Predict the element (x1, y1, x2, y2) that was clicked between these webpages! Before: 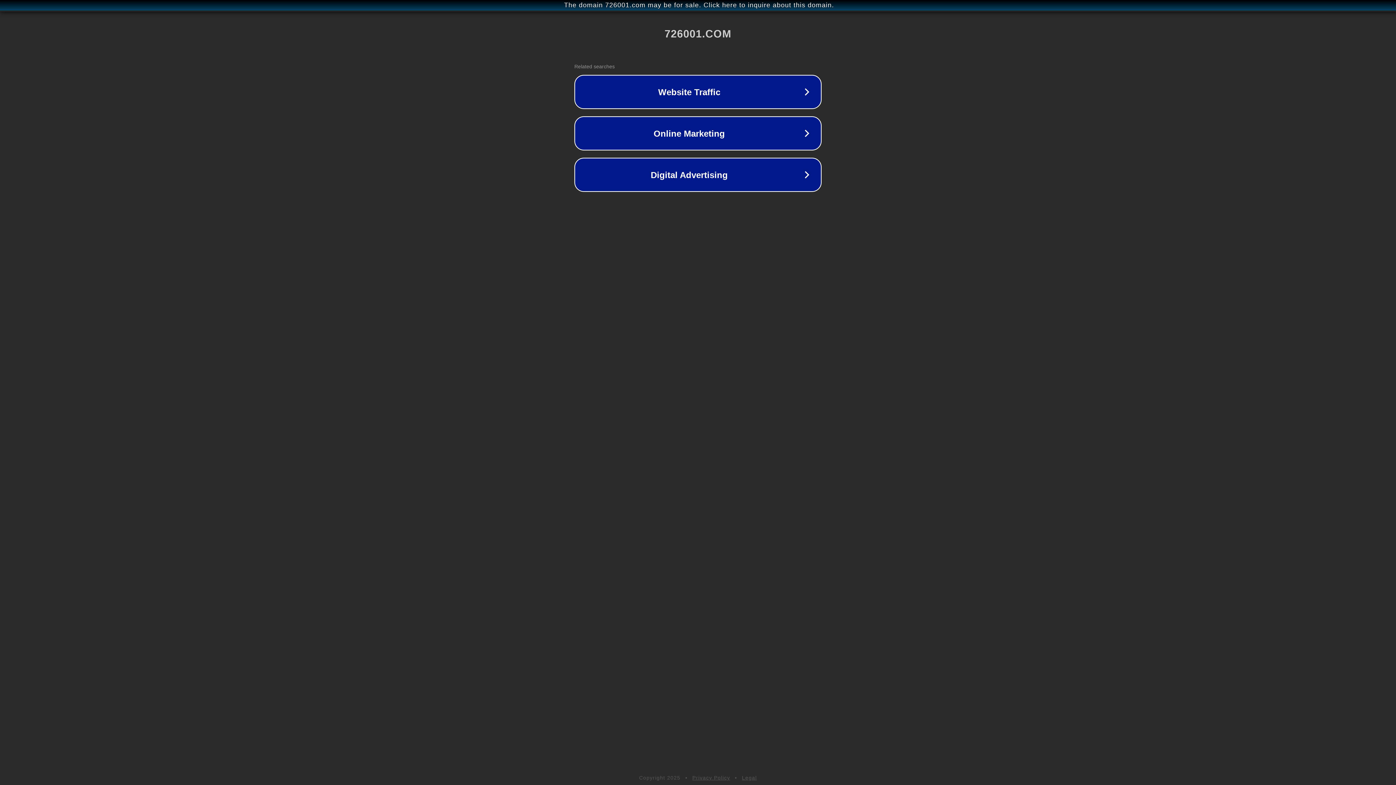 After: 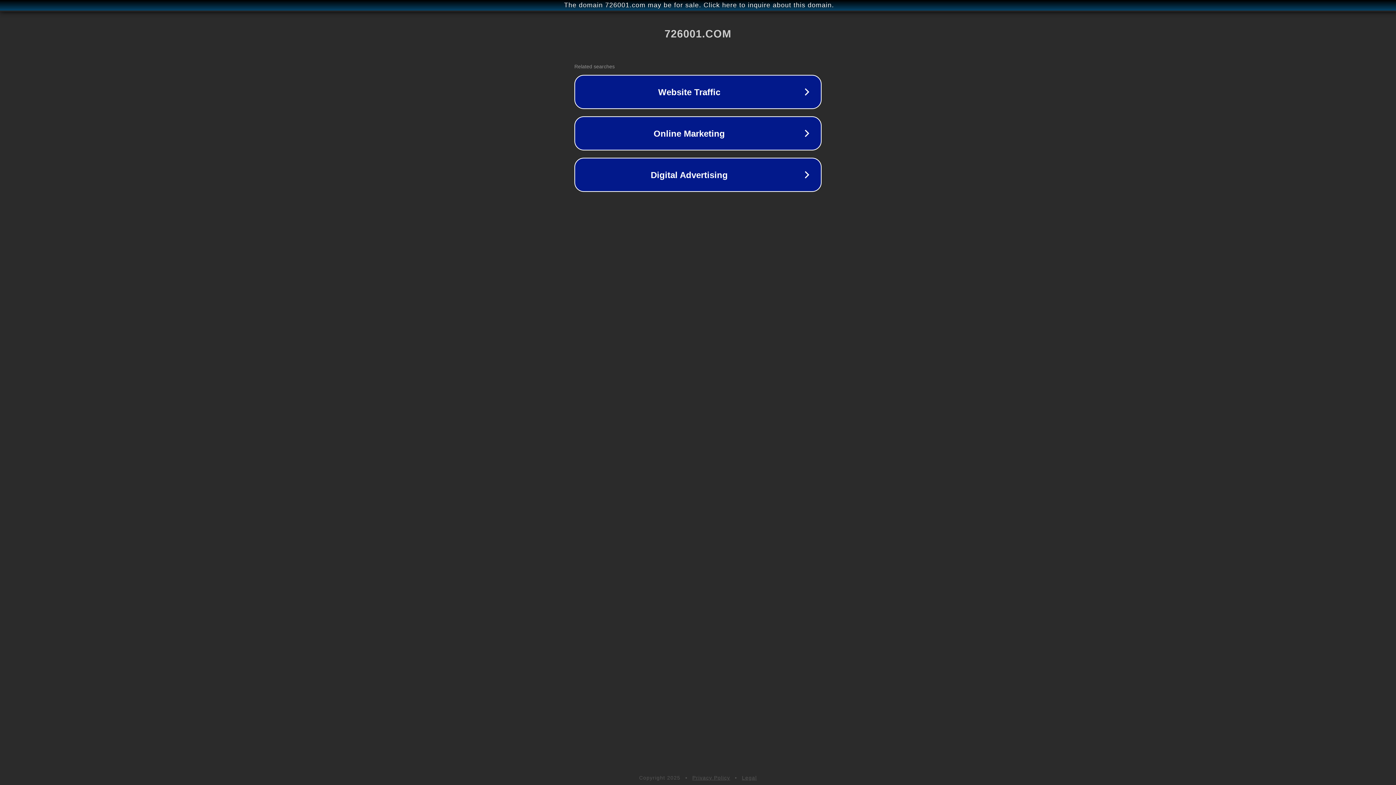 Action: label: Legal bbox: (742, 775, 757, 781)